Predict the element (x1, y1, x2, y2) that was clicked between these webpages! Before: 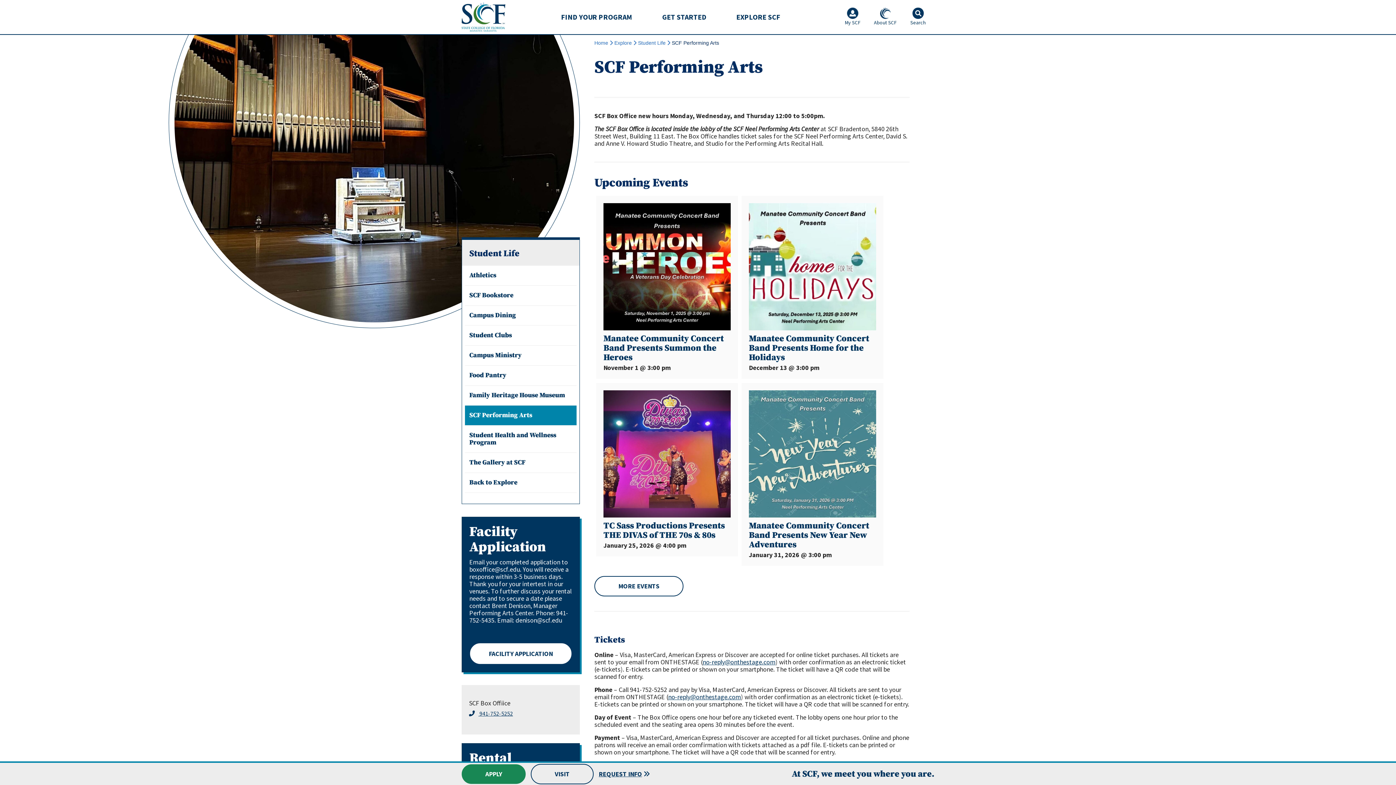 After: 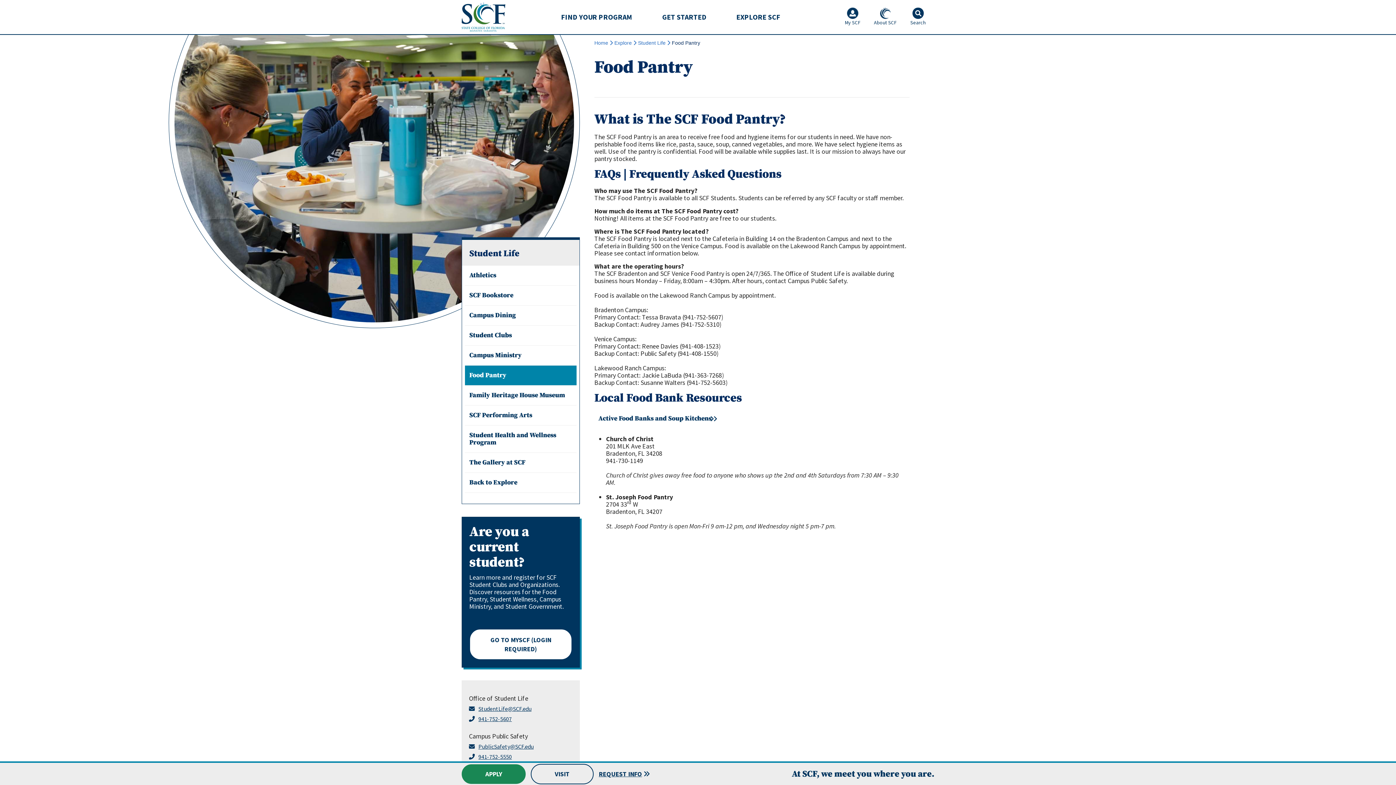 Action: label: Food Pantry bbox: (465, 365, 576, 385)